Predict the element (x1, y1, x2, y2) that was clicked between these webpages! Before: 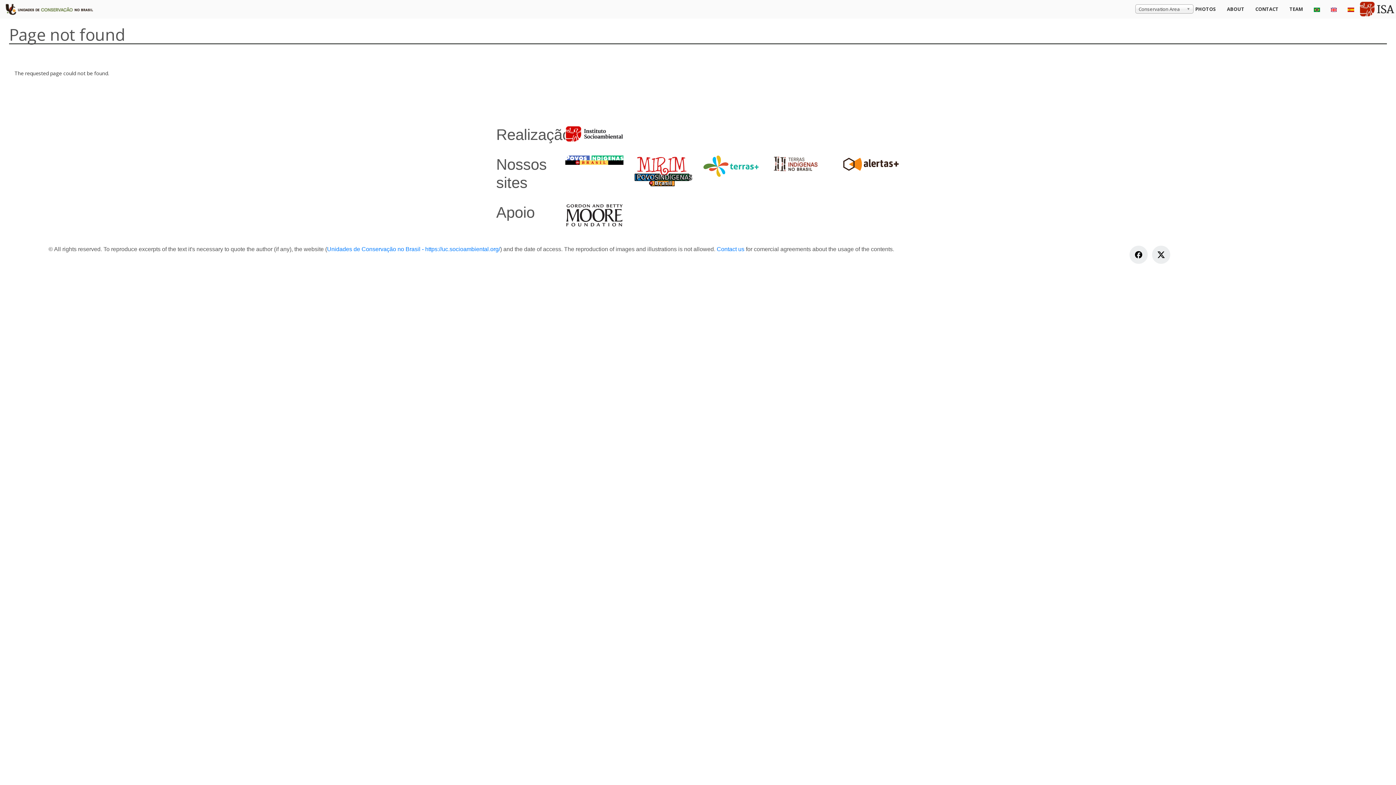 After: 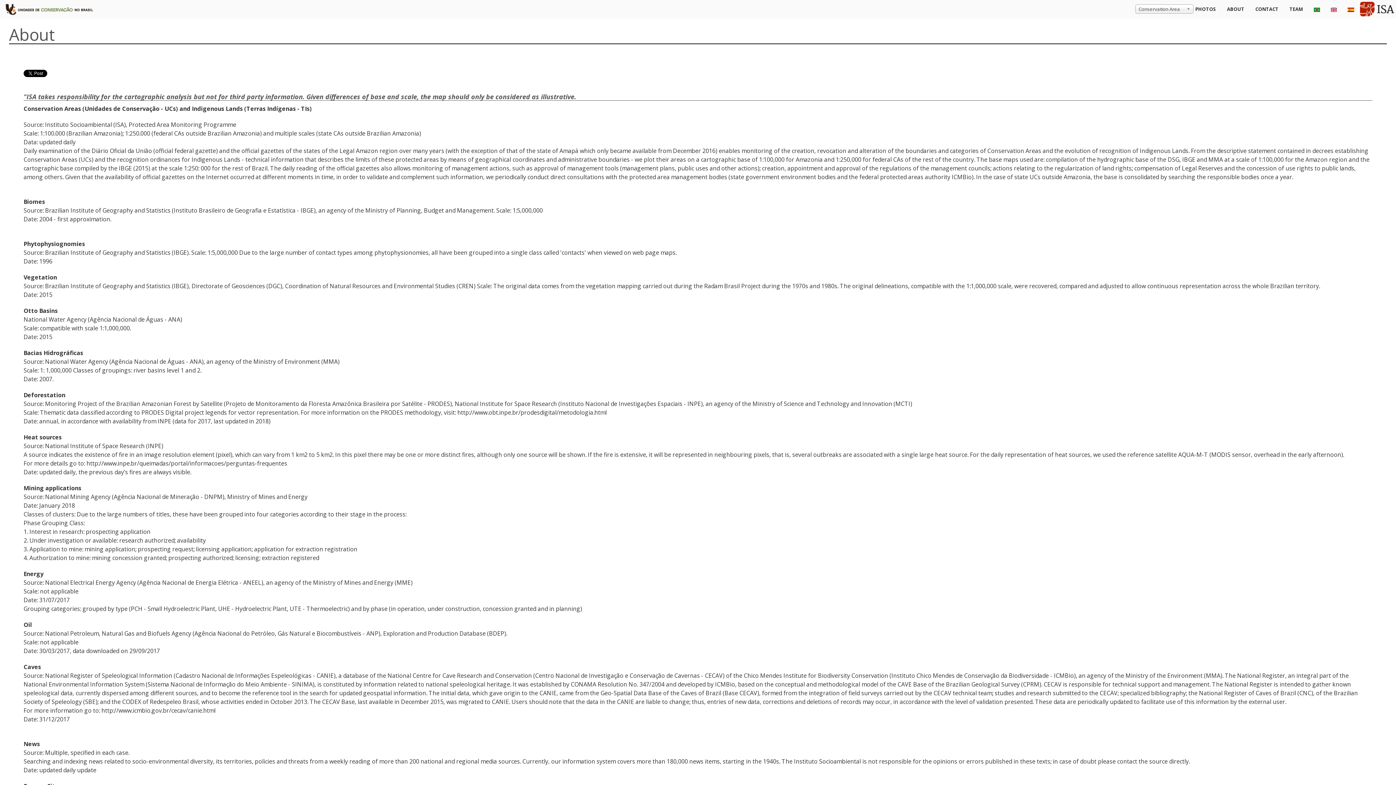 Action: label: ABOUT bbox: (1221, 0, 1250, 18)